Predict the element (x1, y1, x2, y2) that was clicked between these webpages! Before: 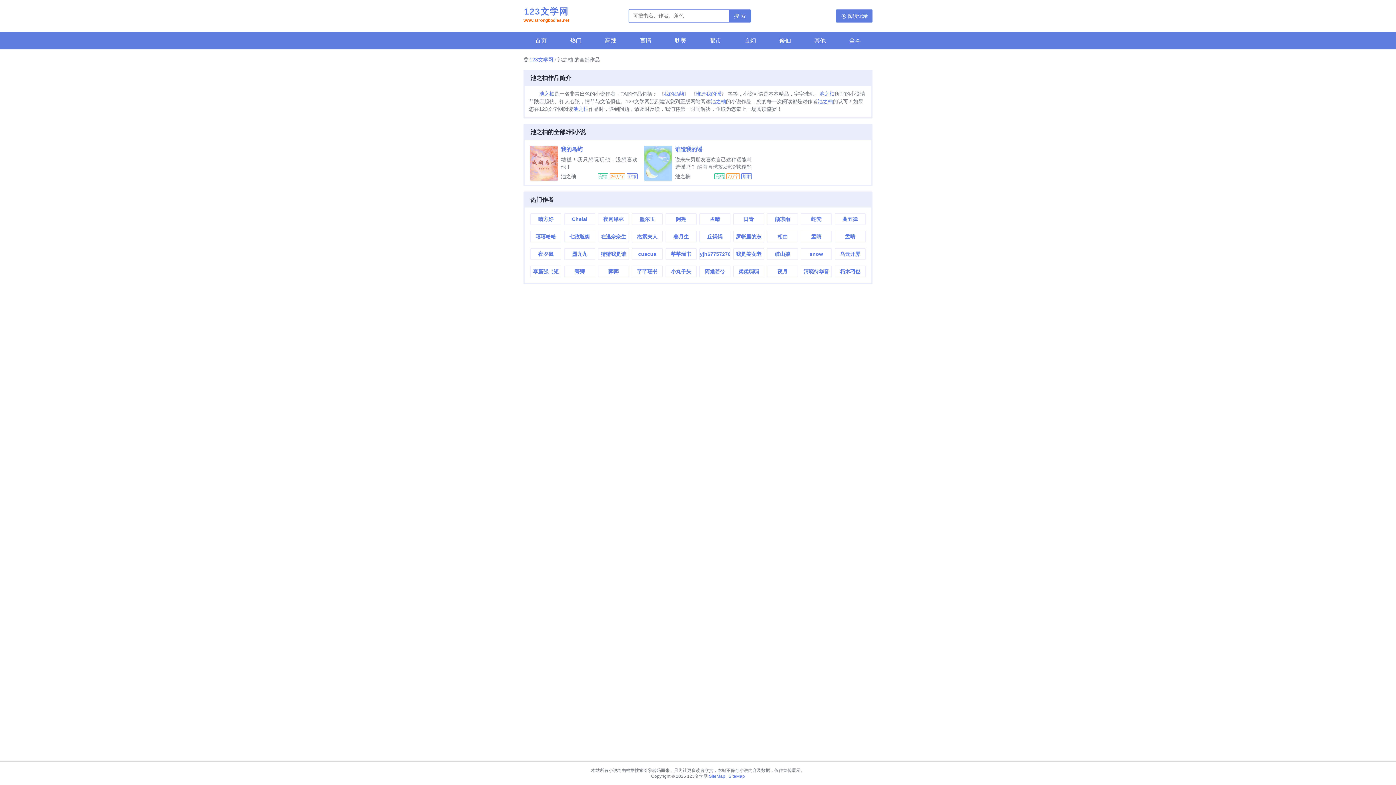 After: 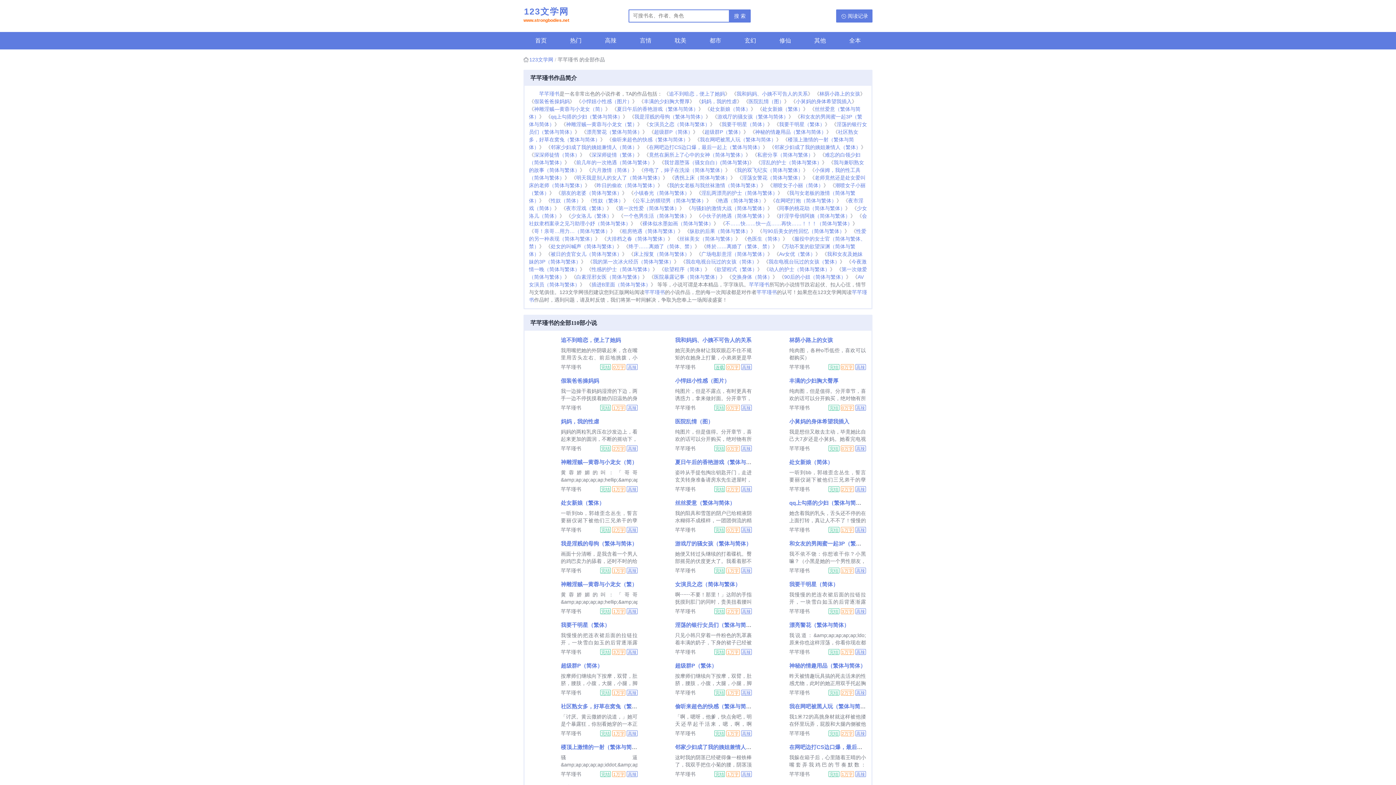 Action: label: 芊芊瑾书 bbox: (666, 248, 696, 259)